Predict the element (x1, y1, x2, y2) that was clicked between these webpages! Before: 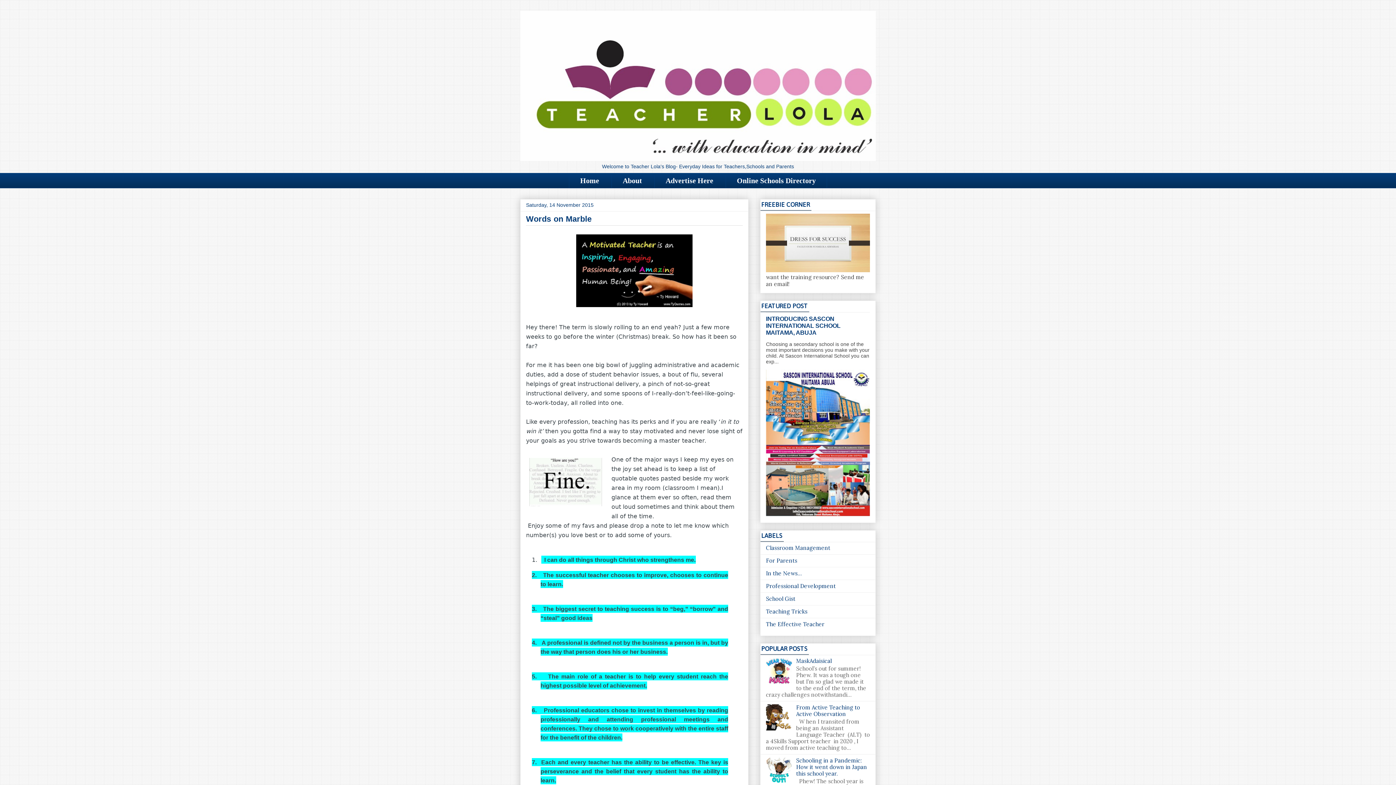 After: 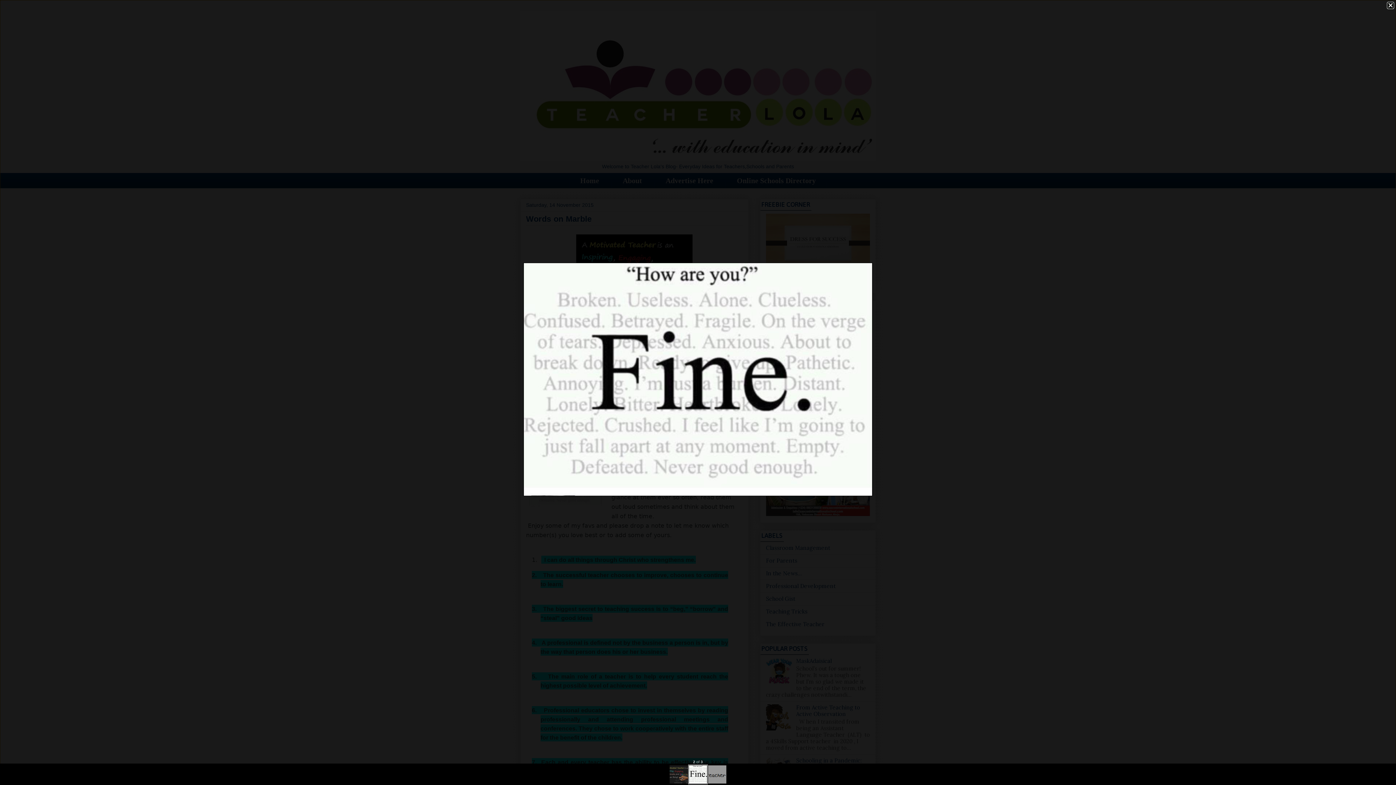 Action: bbox: (526, 454, 605, 512)